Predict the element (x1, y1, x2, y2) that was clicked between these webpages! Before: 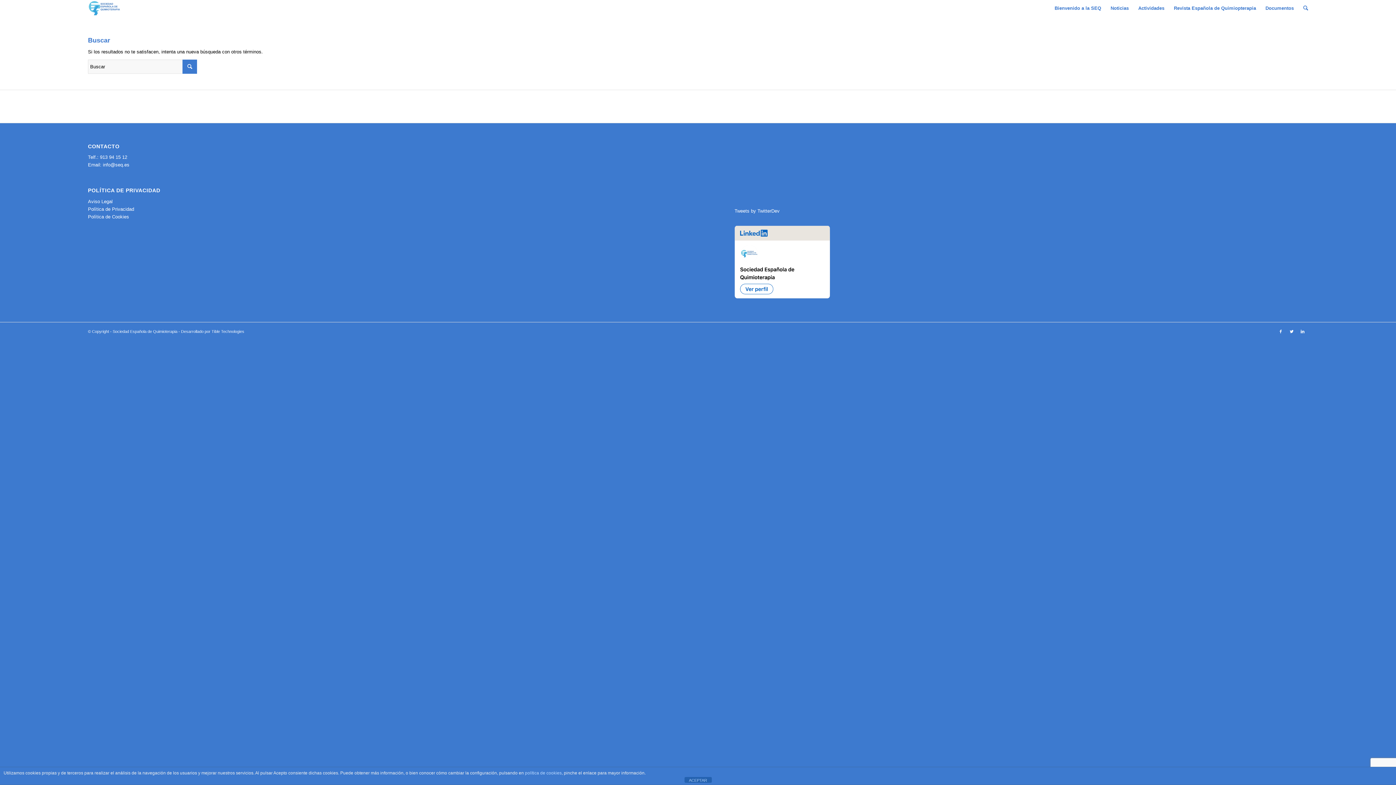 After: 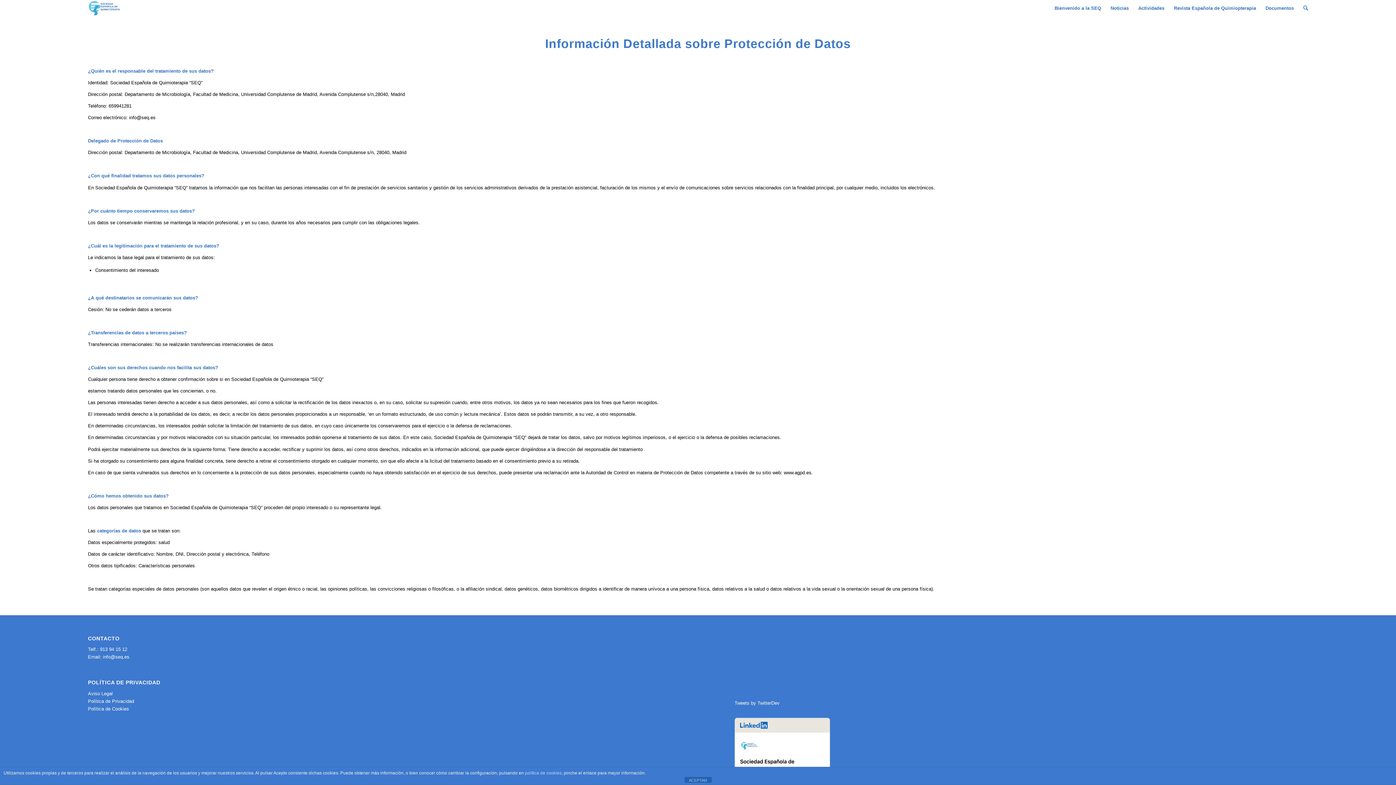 Action: label: Política de Privacidad bbox: (88, 206, 134, 211)